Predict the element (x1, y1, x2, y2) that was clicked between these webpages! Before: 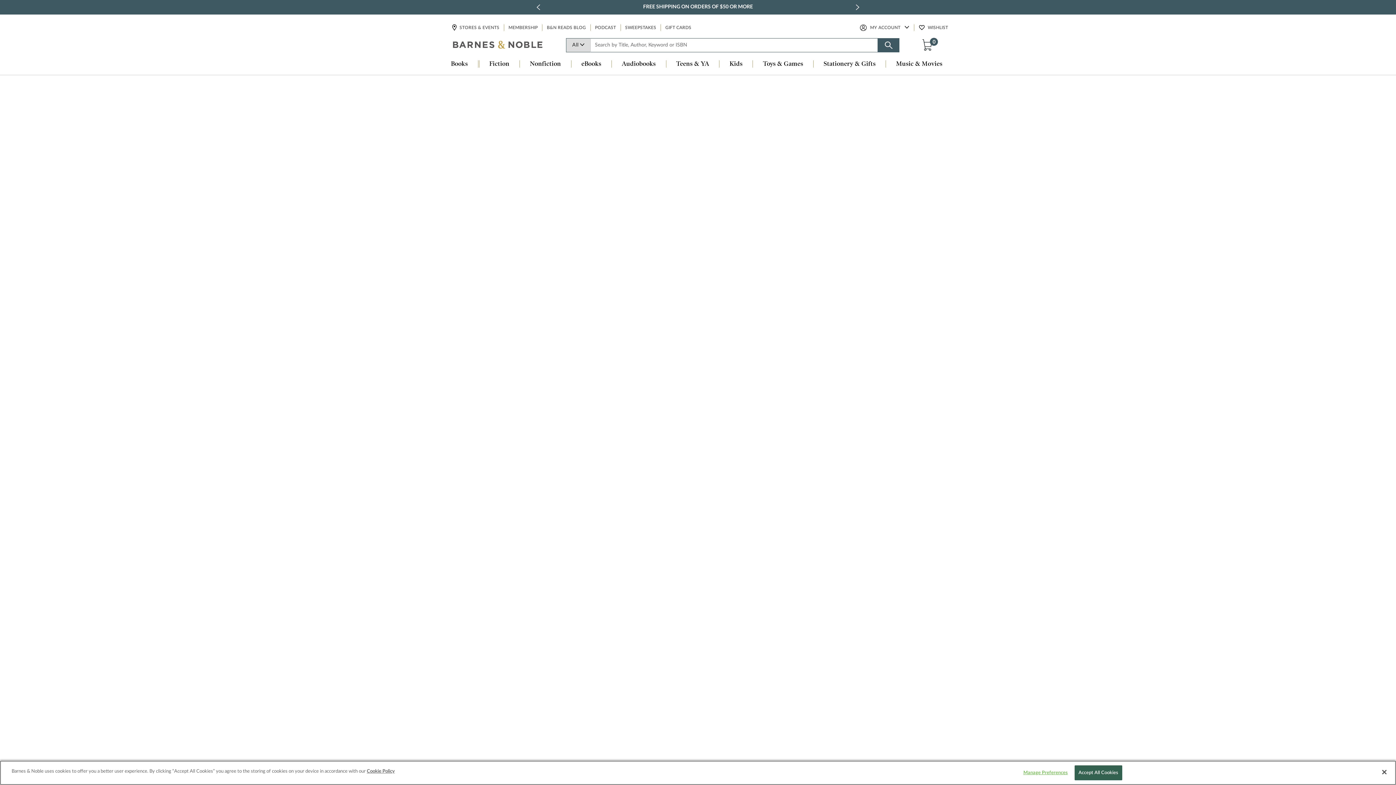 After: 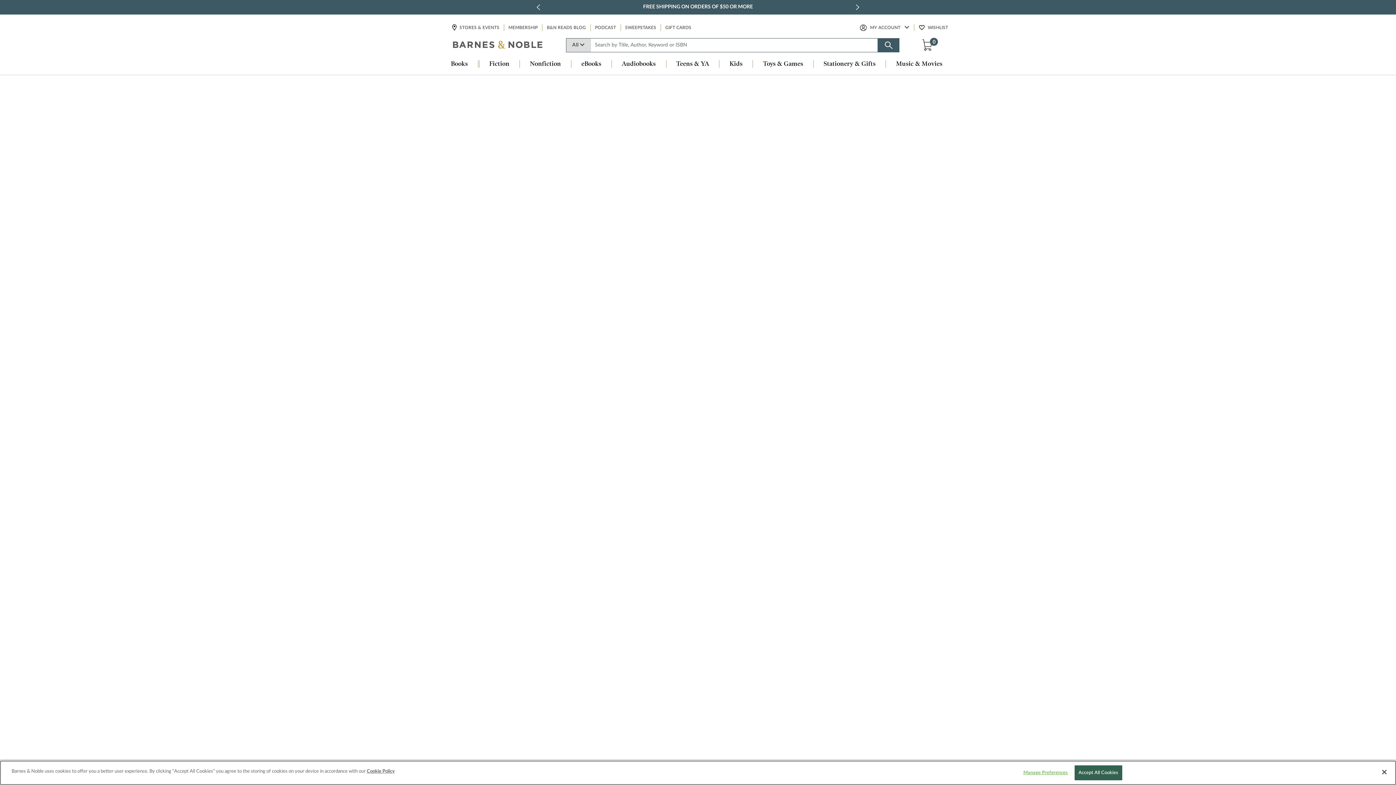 Action: bbox: (453, 40, 543, 50) label: bn-icon